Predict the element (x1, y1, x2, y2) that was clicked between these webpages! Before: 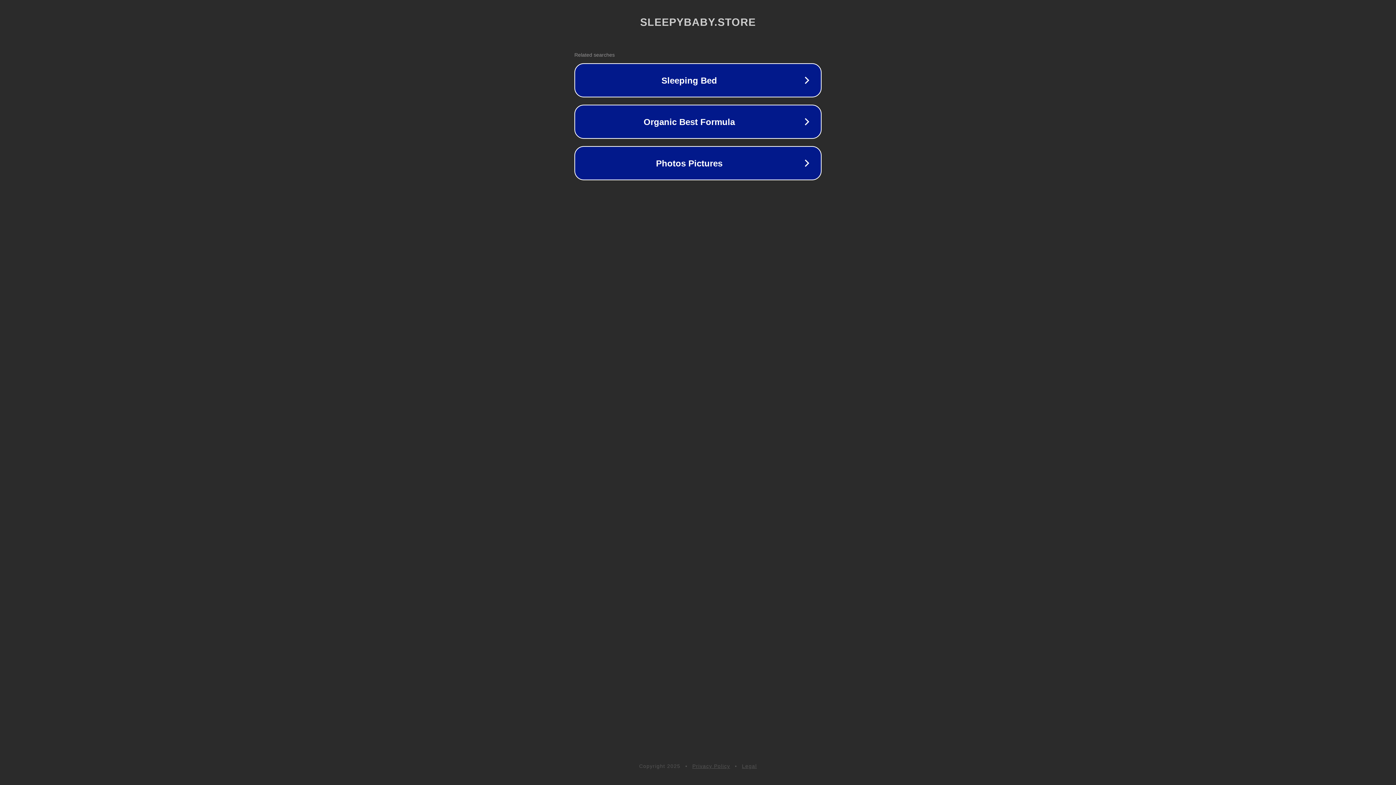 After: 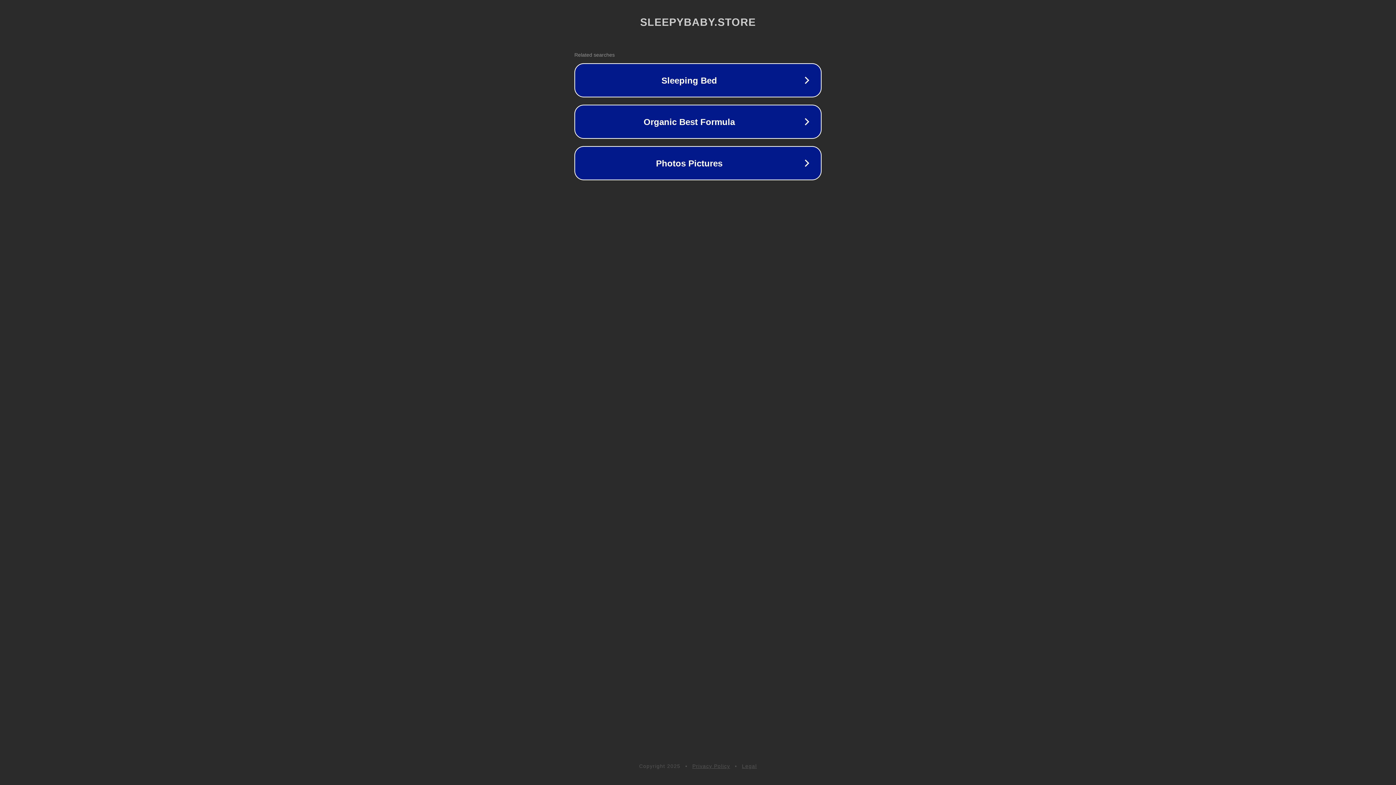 Action: label: Legal bbox: (742, 763, 757, 769)